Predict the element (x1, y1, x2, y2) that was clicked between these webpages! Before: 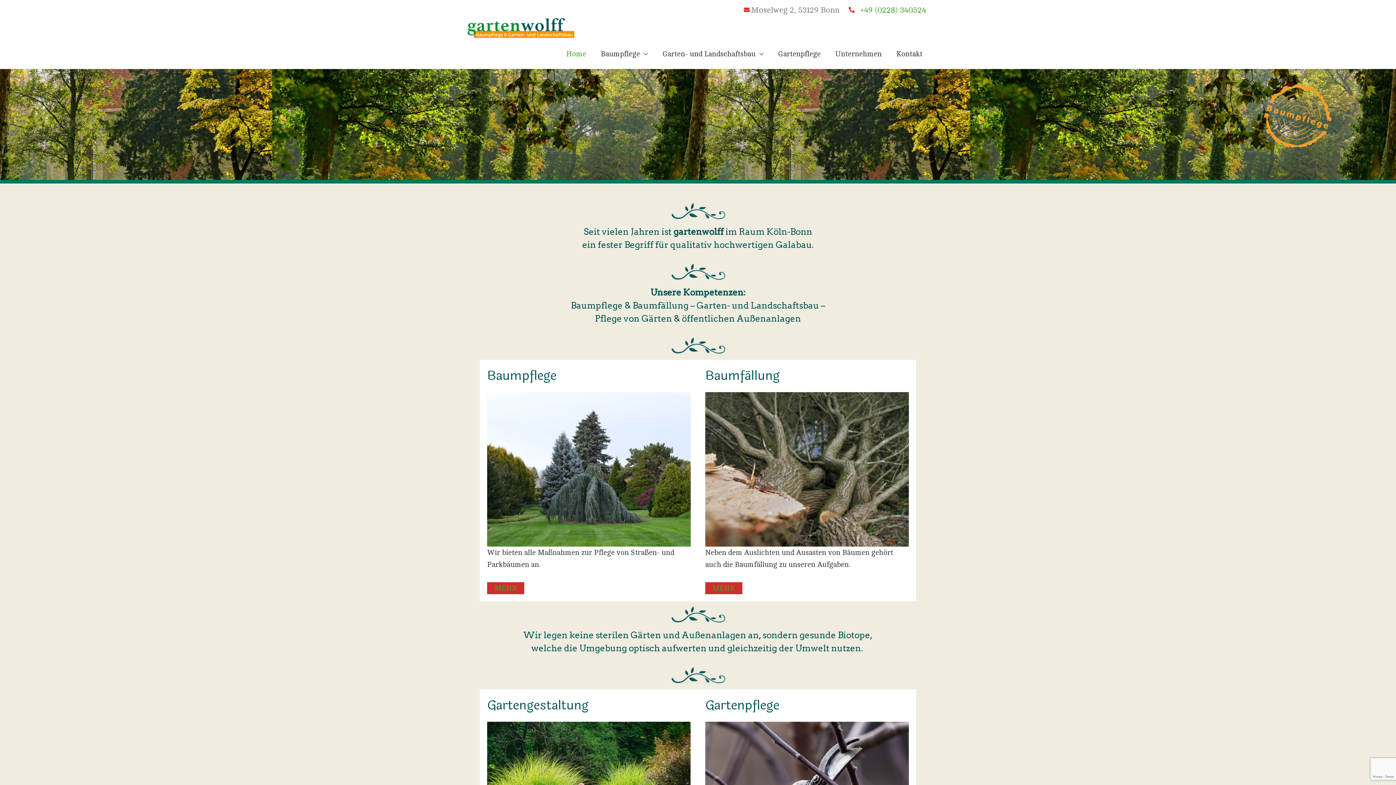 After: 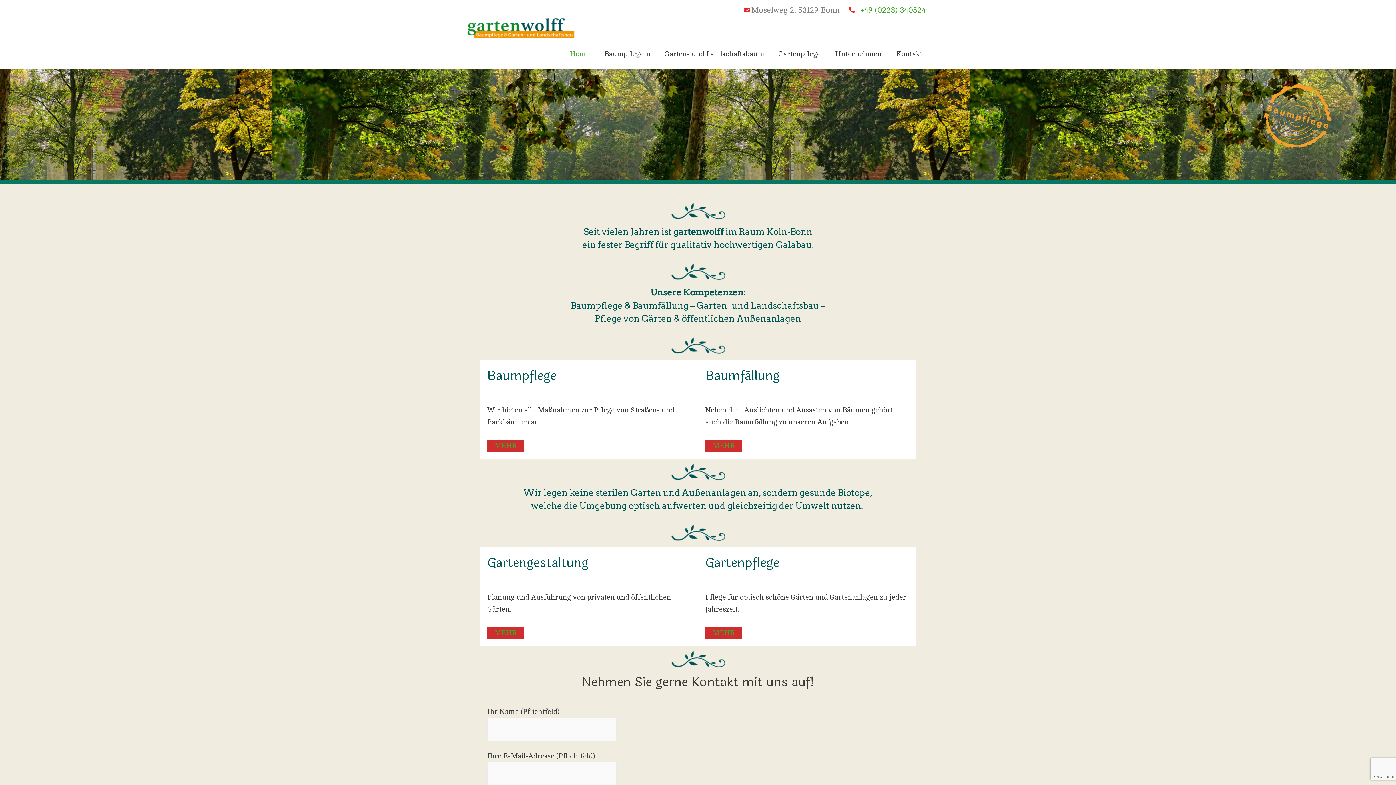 Action: bbox: (559, 39, 593, 68) label: Home